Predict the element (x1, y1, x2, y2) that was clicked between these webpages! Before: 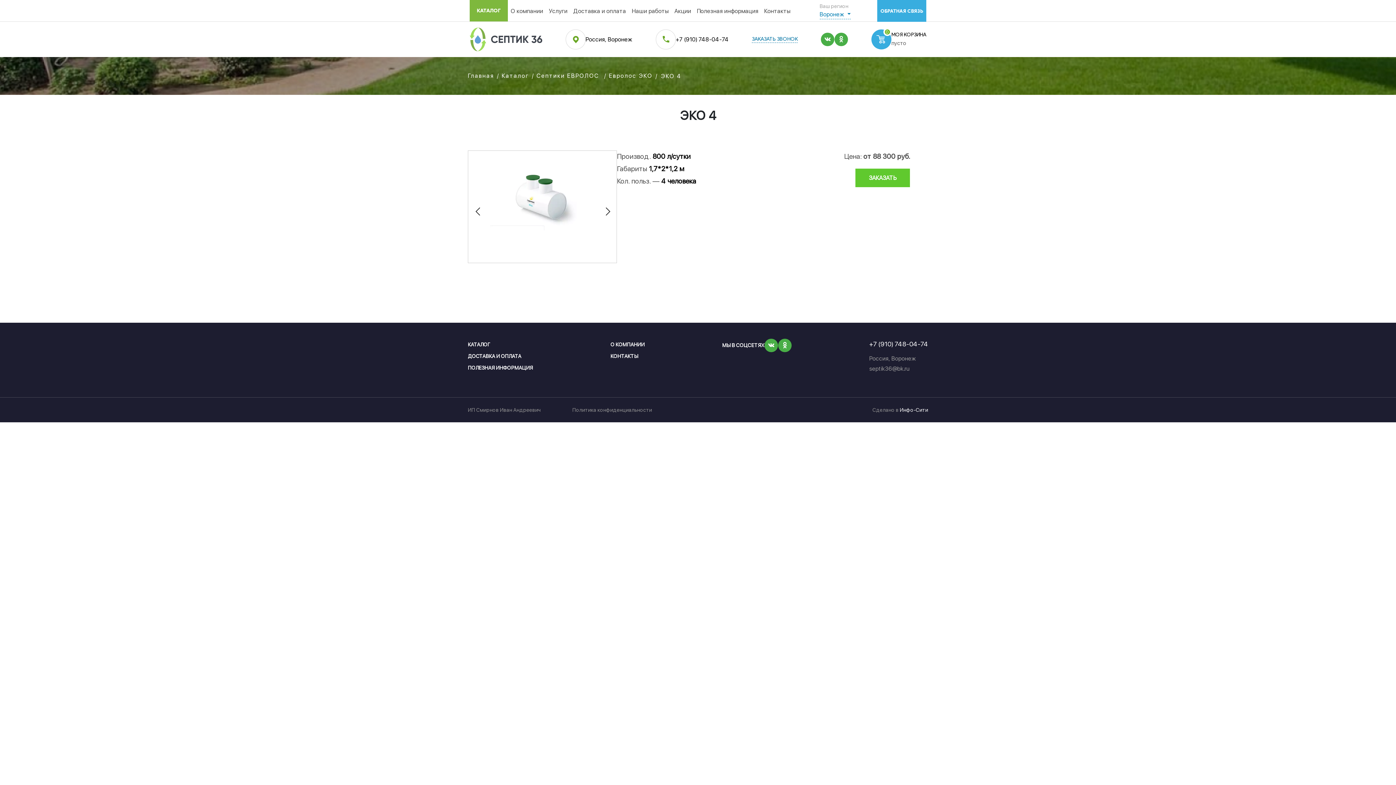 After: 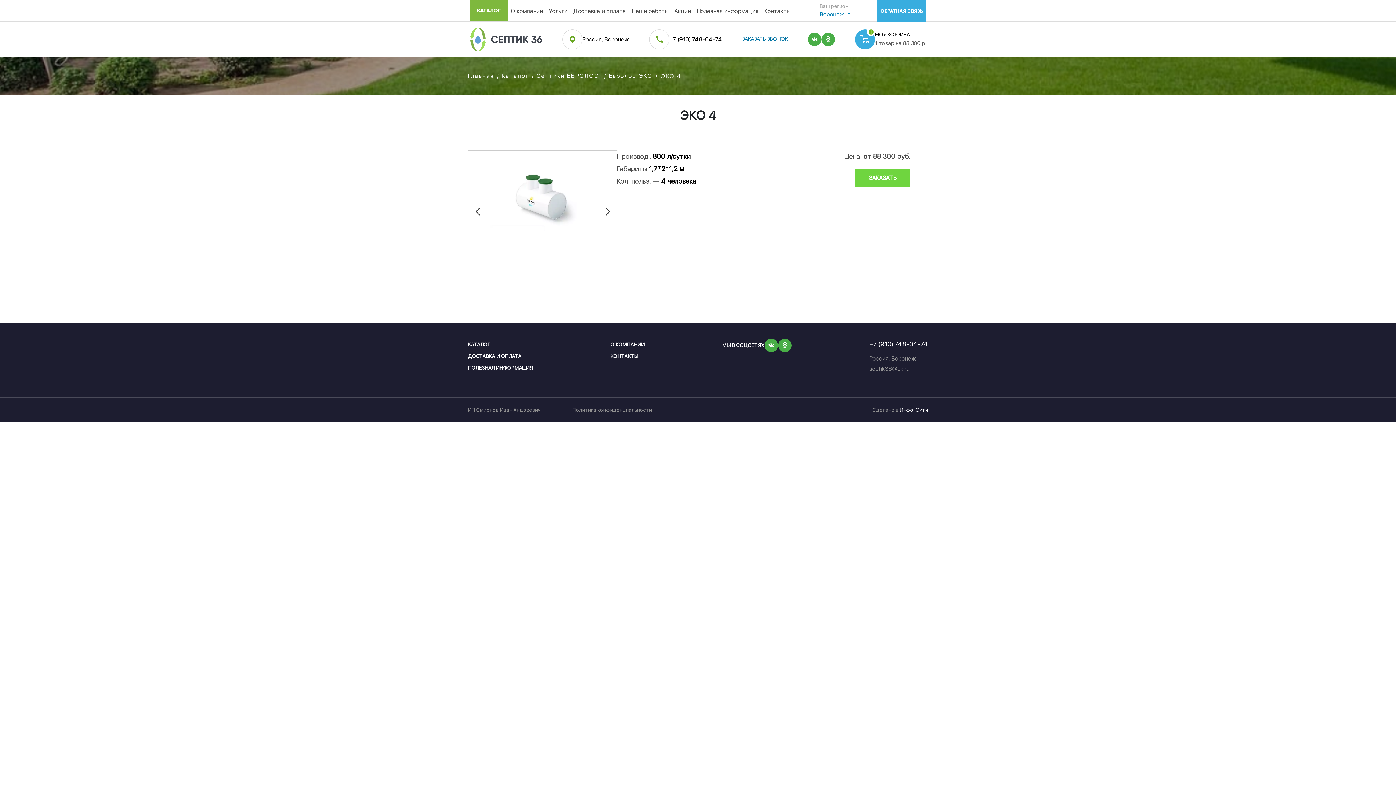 Action: label: ЗАКАЗАТЬ bbox: (855, 168, 910, 187)